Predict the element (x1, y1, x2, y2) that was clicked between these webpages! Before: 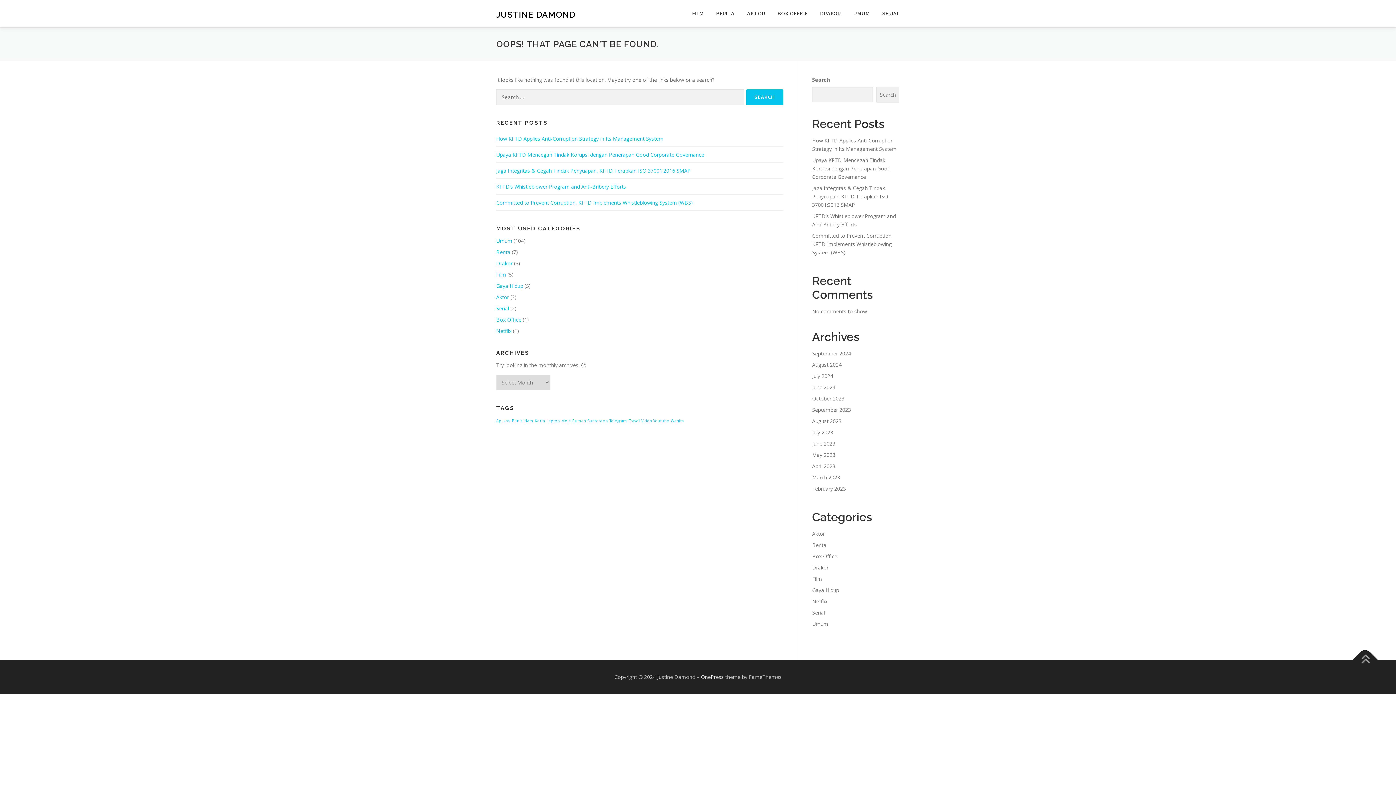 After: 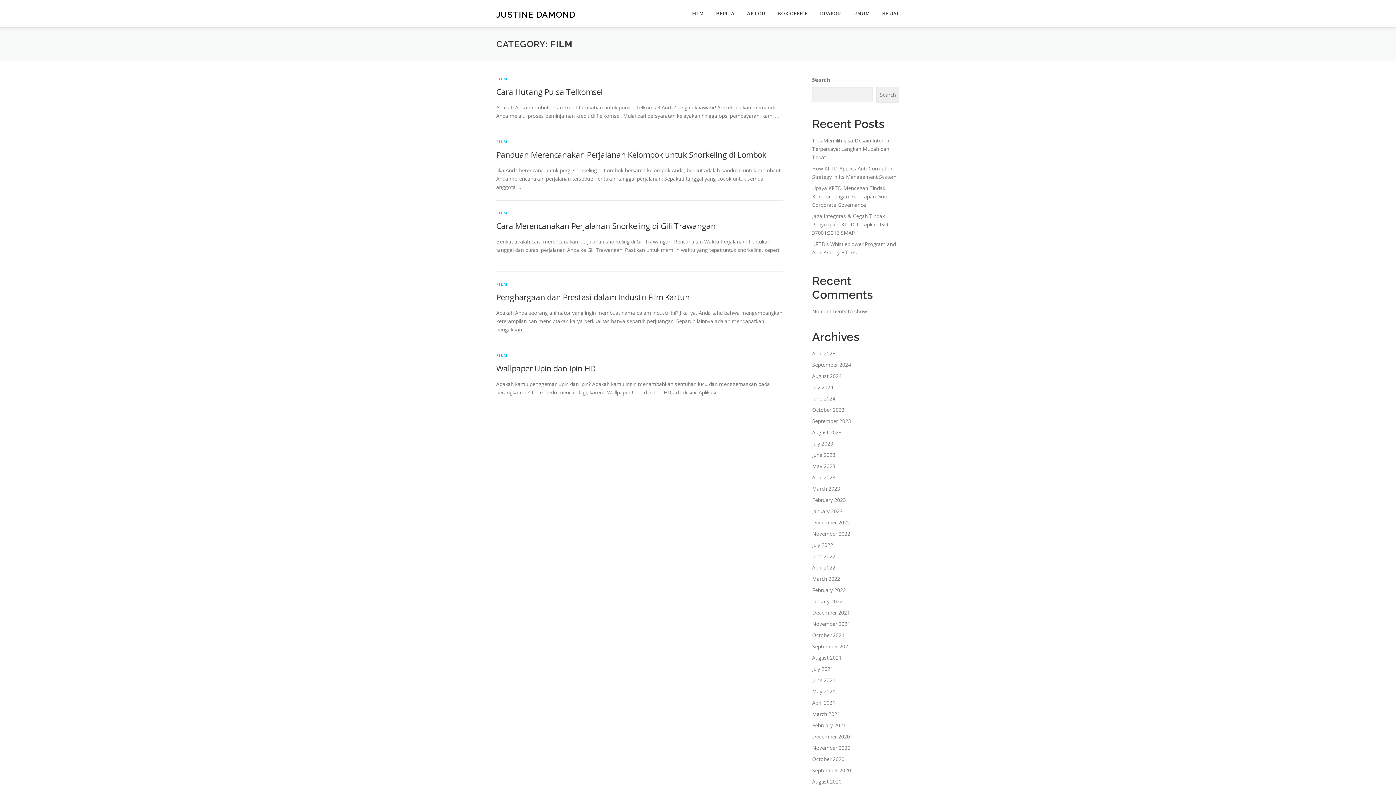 Action: label: FILM bbox: (686, 0, 710, 27)